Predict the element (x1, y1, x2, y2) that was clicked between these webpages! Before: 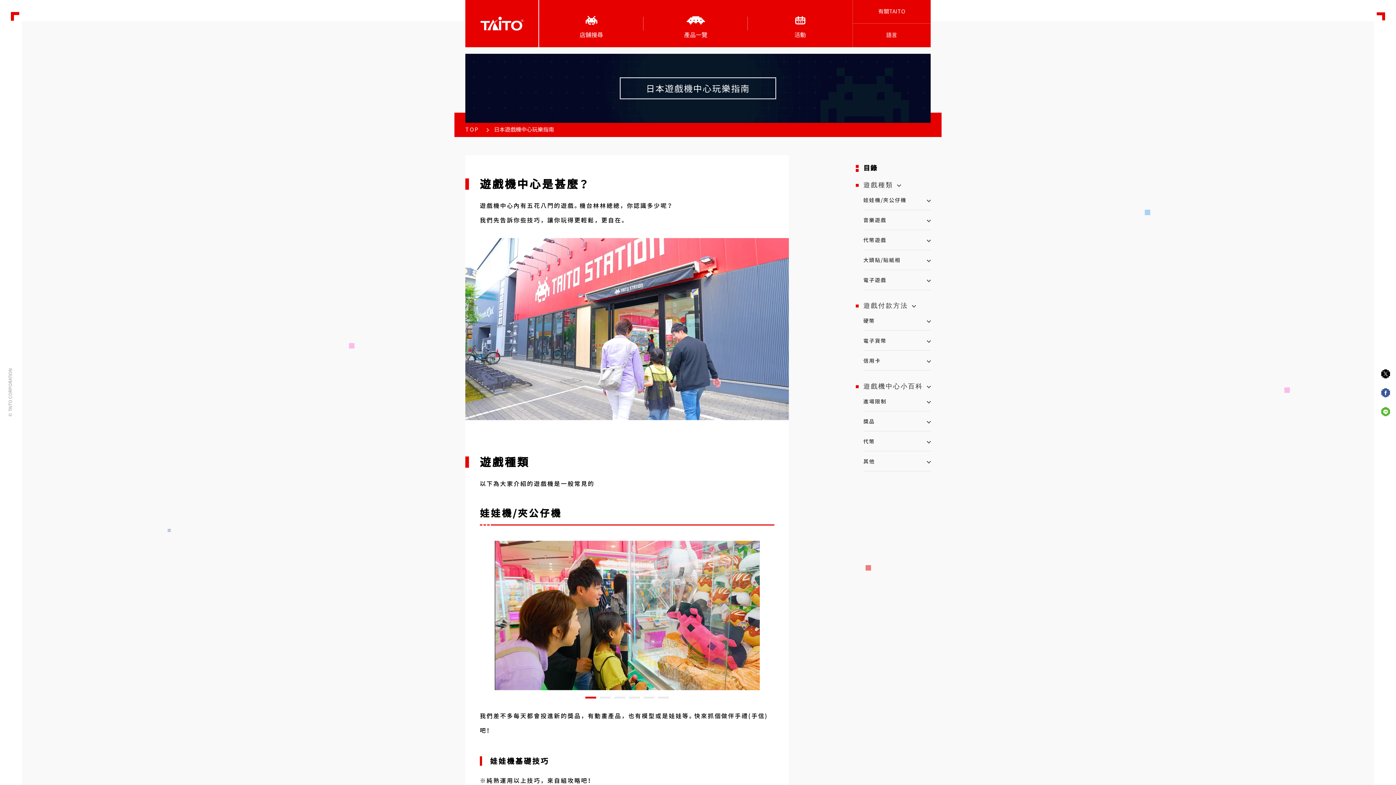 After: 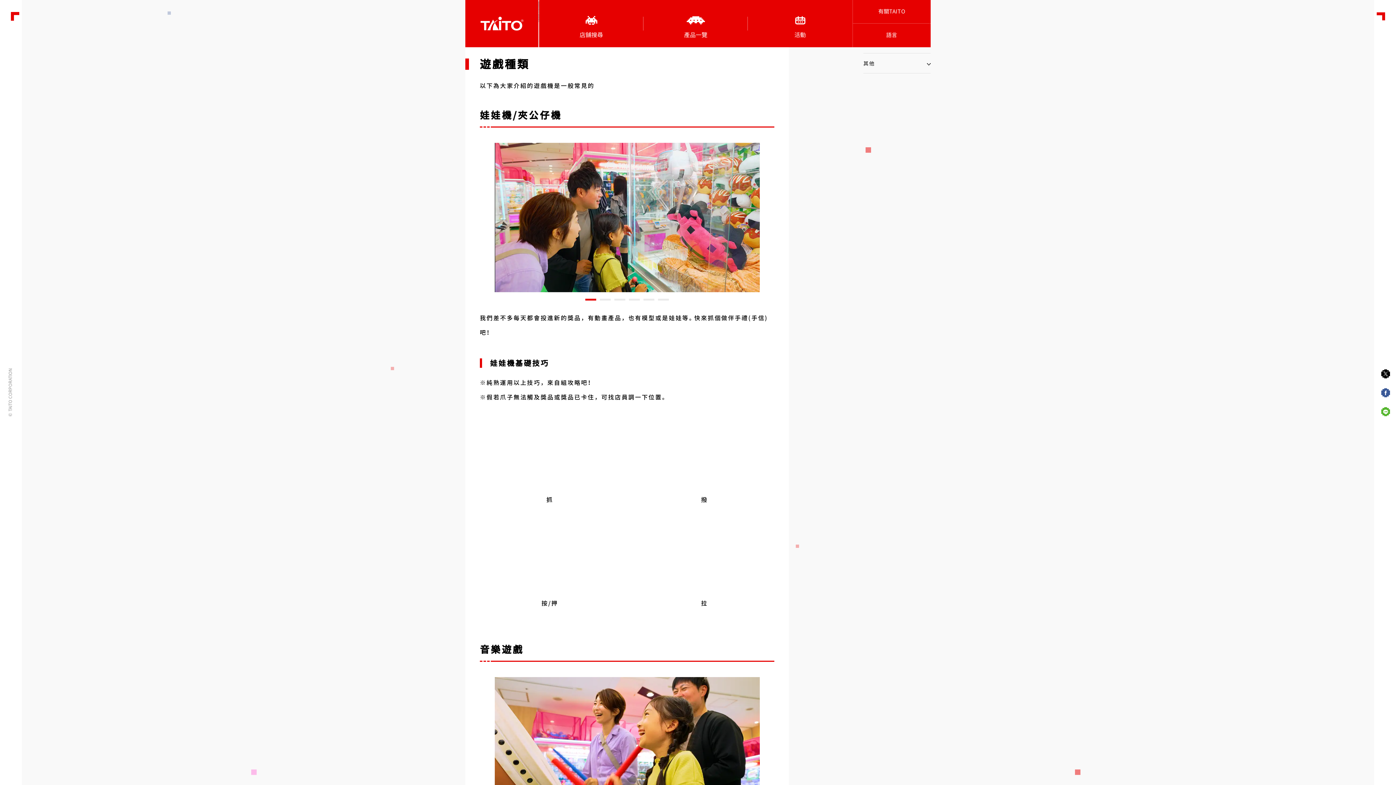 Action: bbox: (855, 180, 901, 190) label: 遊戲種類